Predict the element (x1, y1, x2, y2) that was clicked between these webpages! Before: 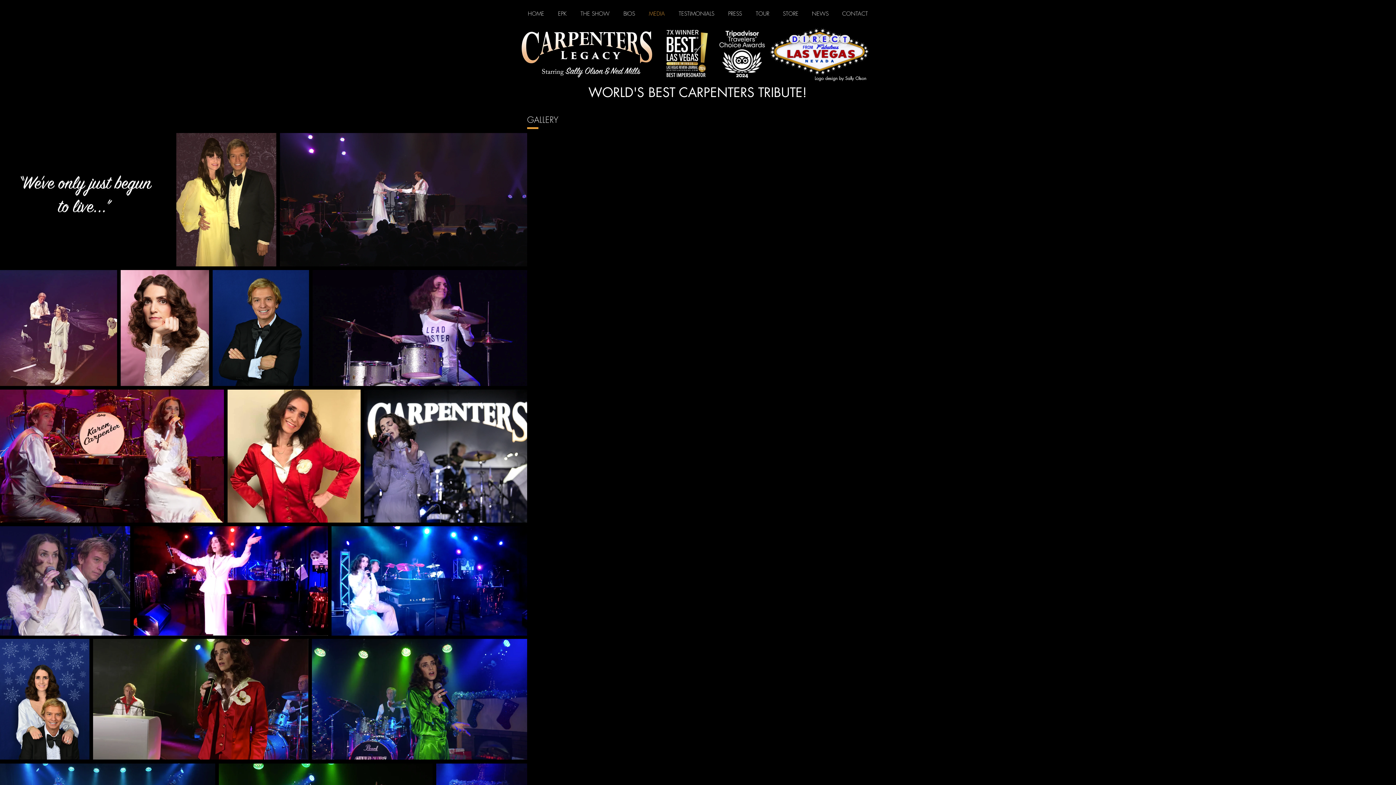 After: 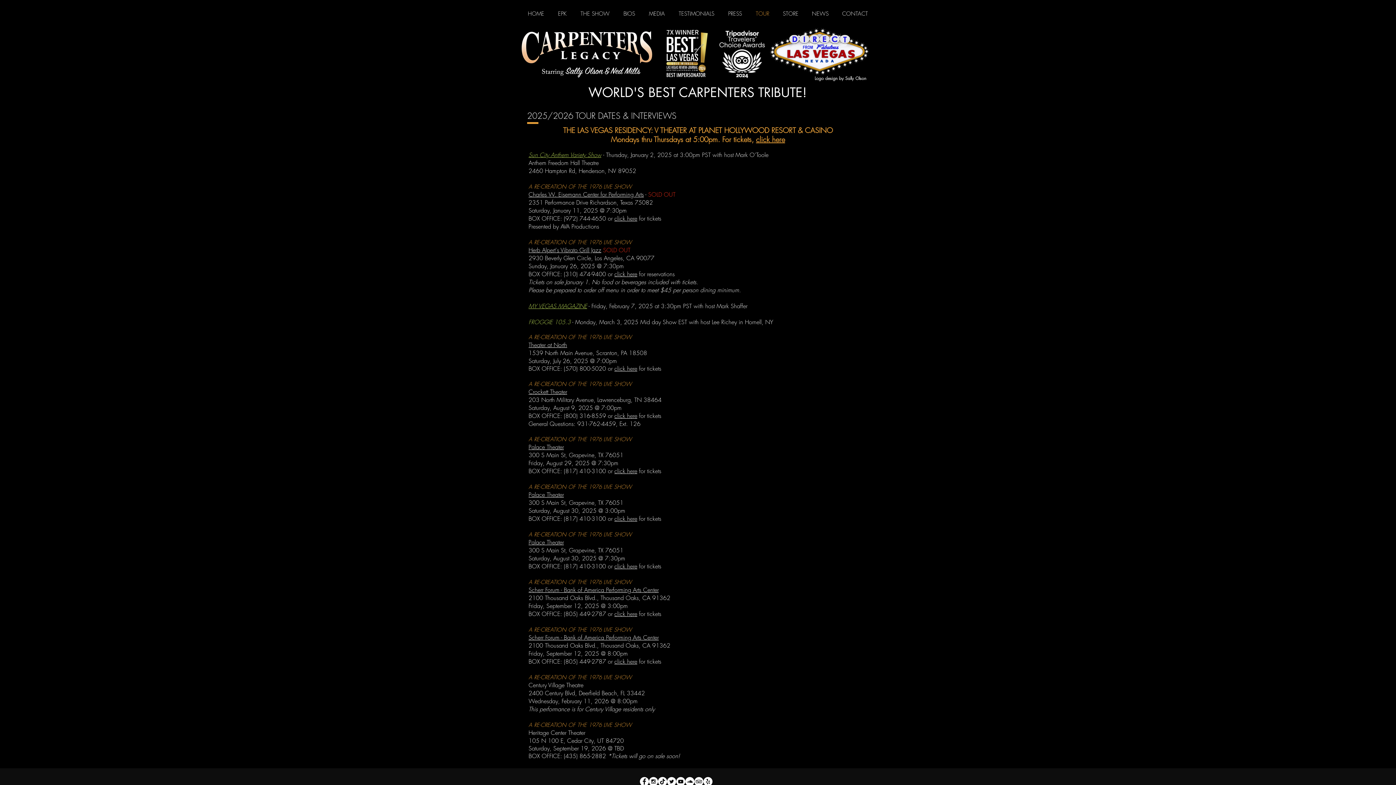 Action: bbox: (749, 2, 776, 24) label: TOUR